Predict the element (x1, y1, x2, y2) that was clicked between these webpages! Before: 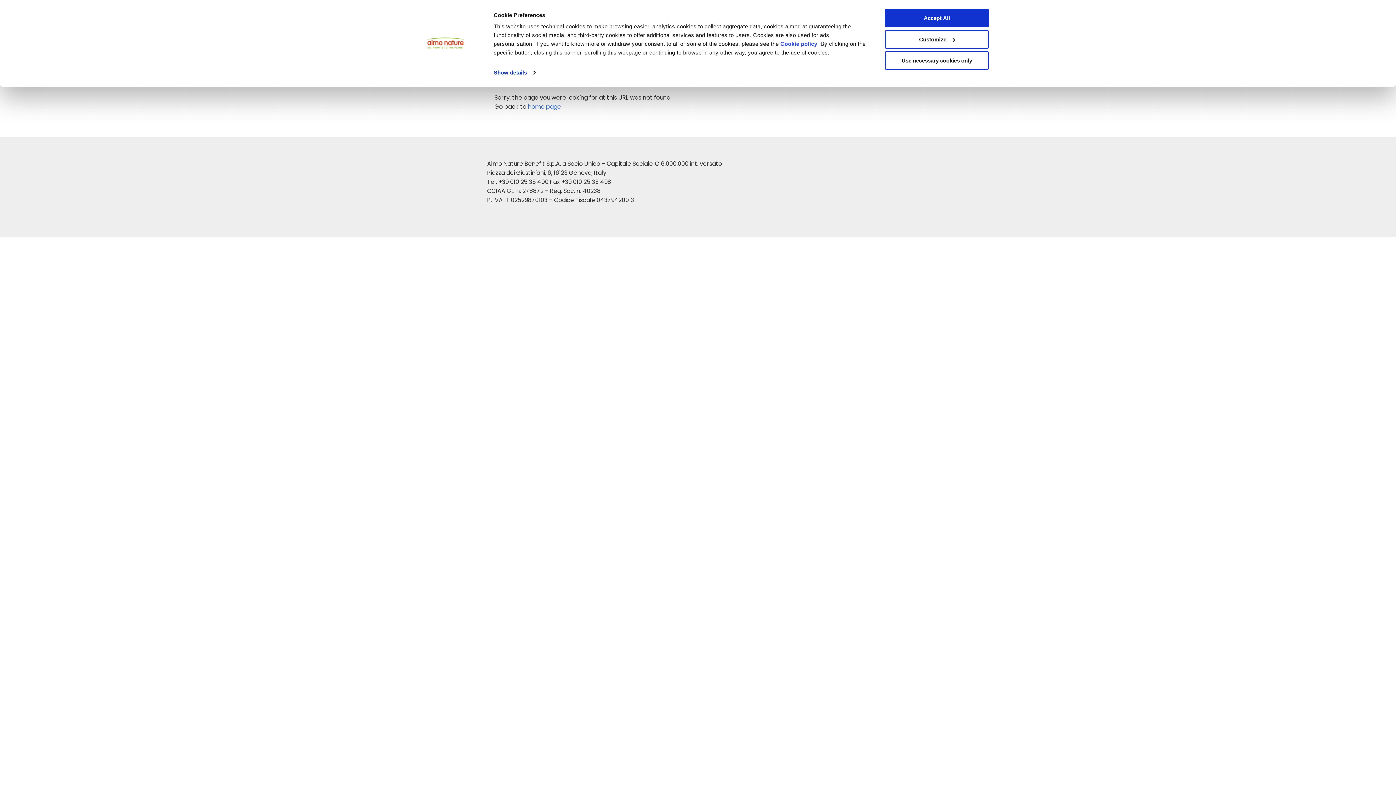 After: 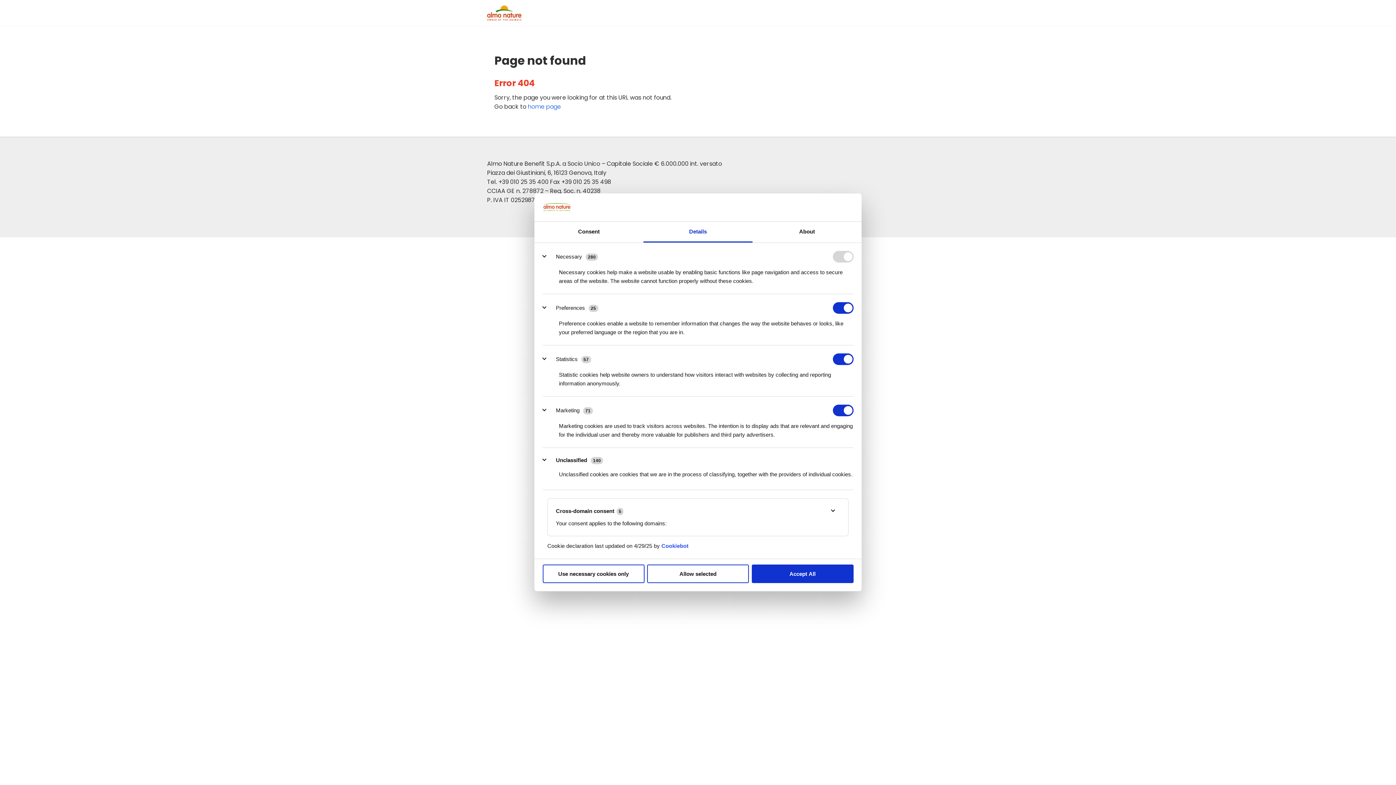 Action: label: Customize bbox: (885, 30, 989, 48)